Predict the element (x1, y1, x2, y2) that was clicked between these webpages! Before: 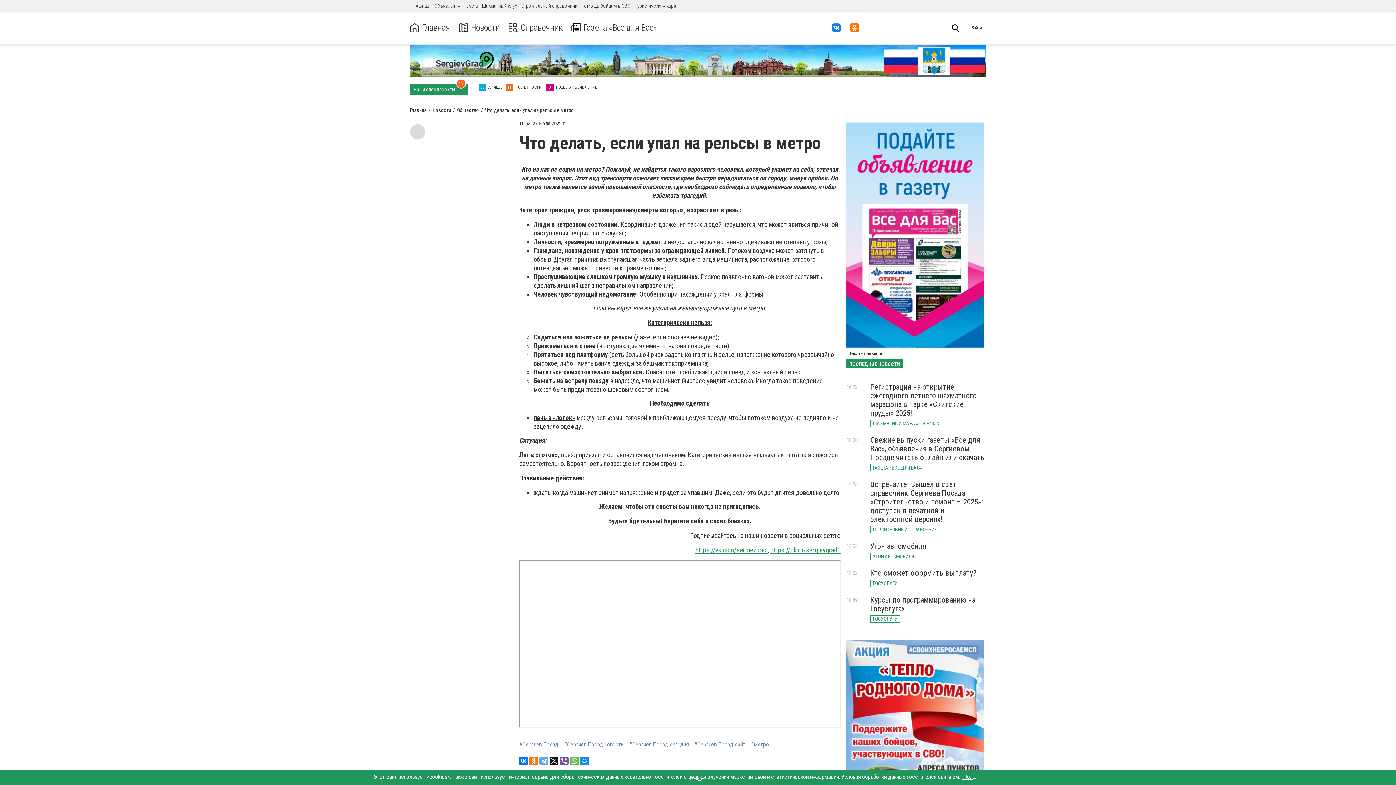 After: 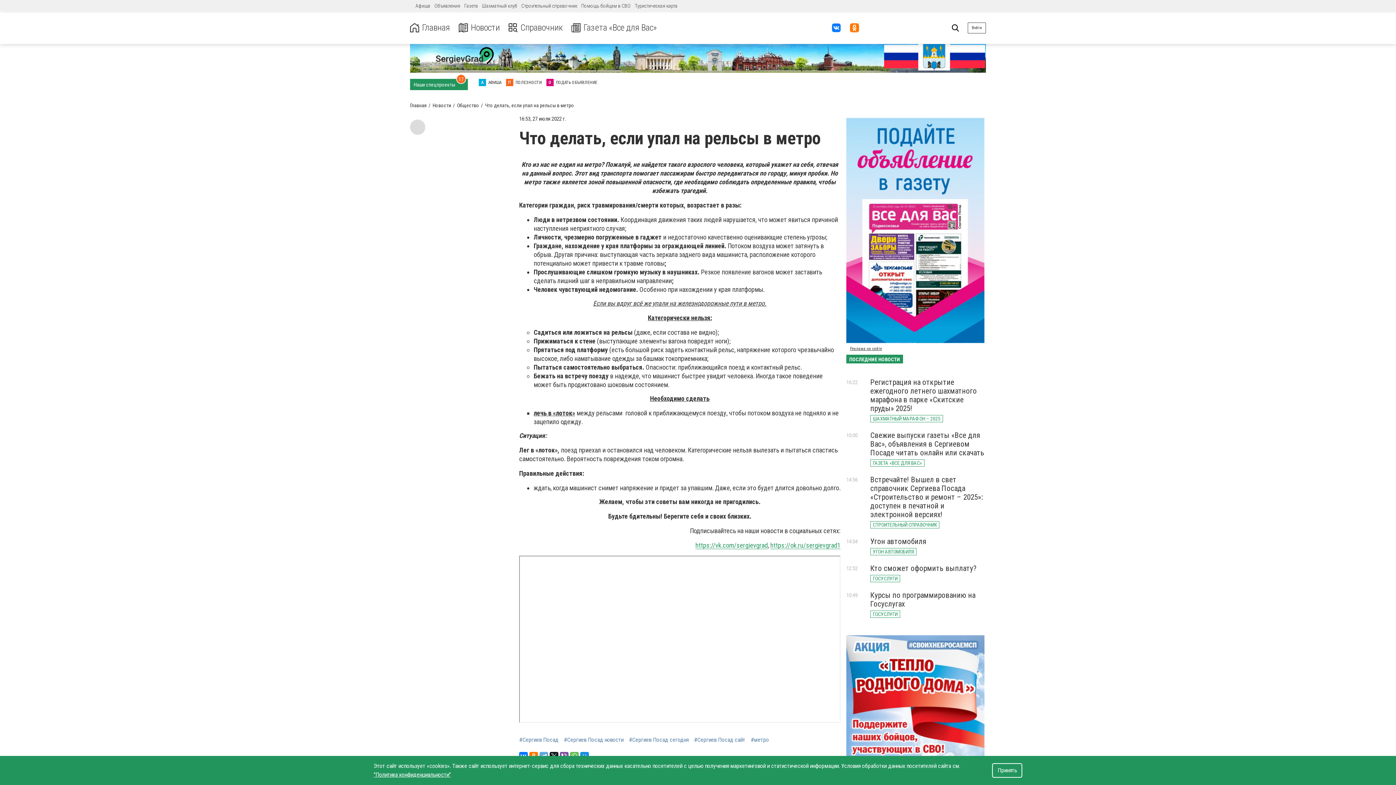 Action: label: 〉 bbox: (693, 775, 702, 790)